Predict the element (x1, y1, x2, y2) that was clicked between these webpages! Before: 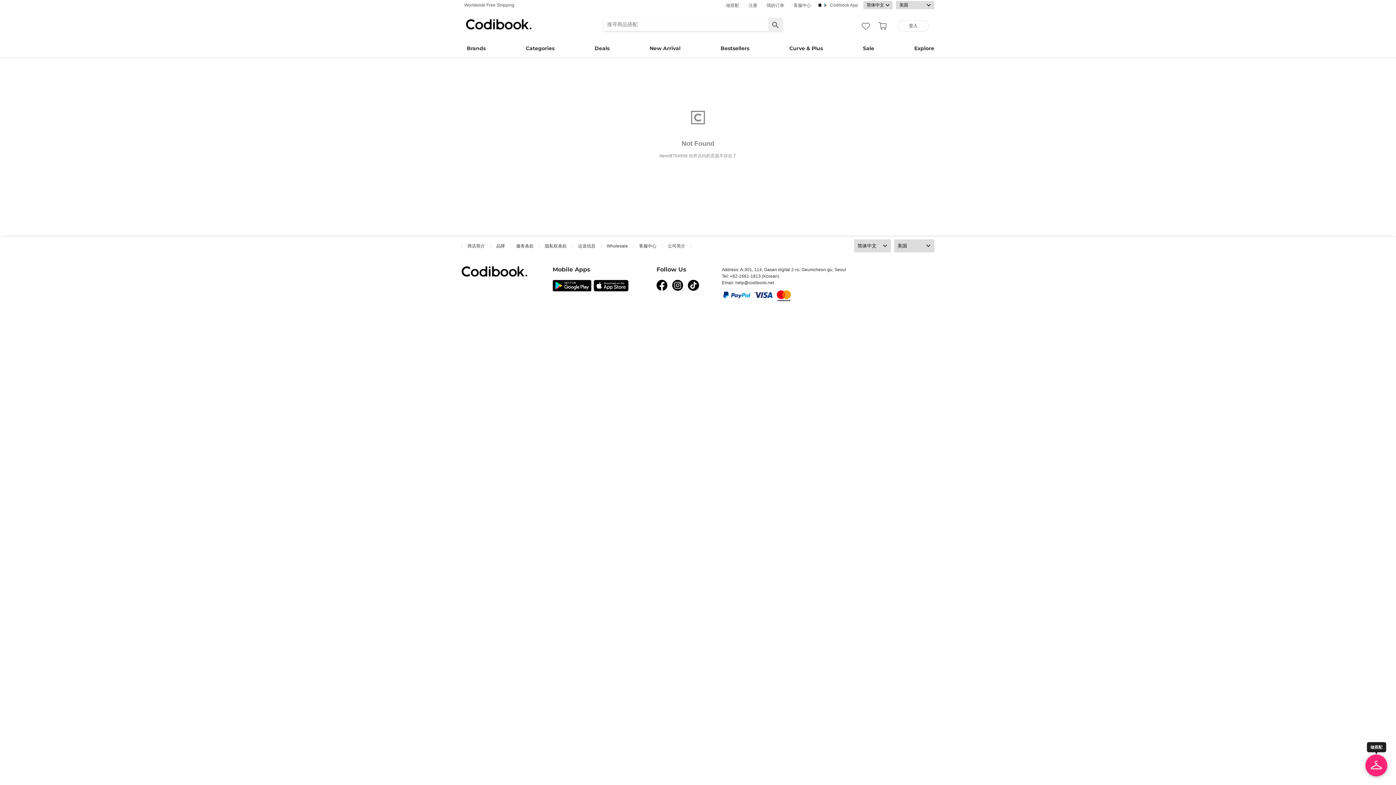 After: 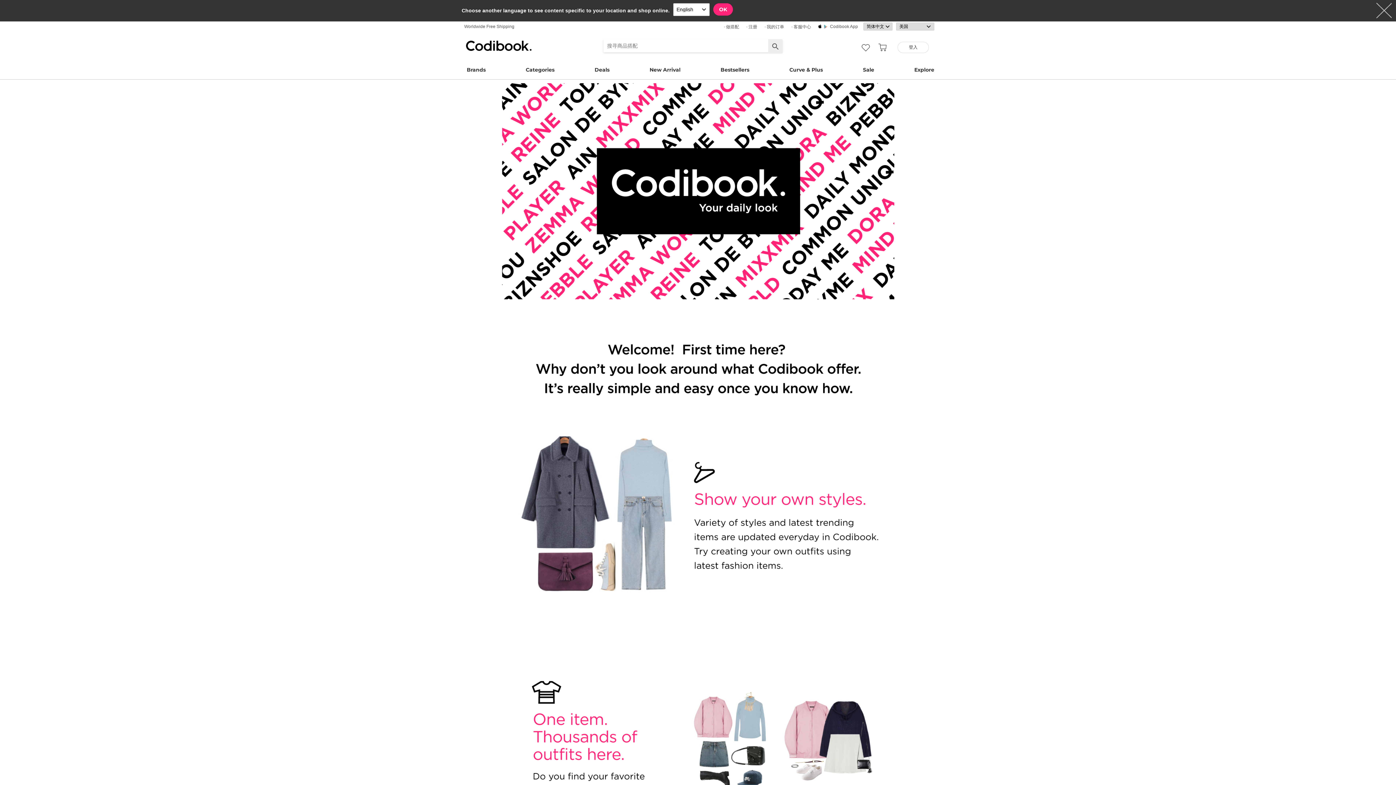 Action: label: 商店简介 bbox: (467, 243, 485, 248)